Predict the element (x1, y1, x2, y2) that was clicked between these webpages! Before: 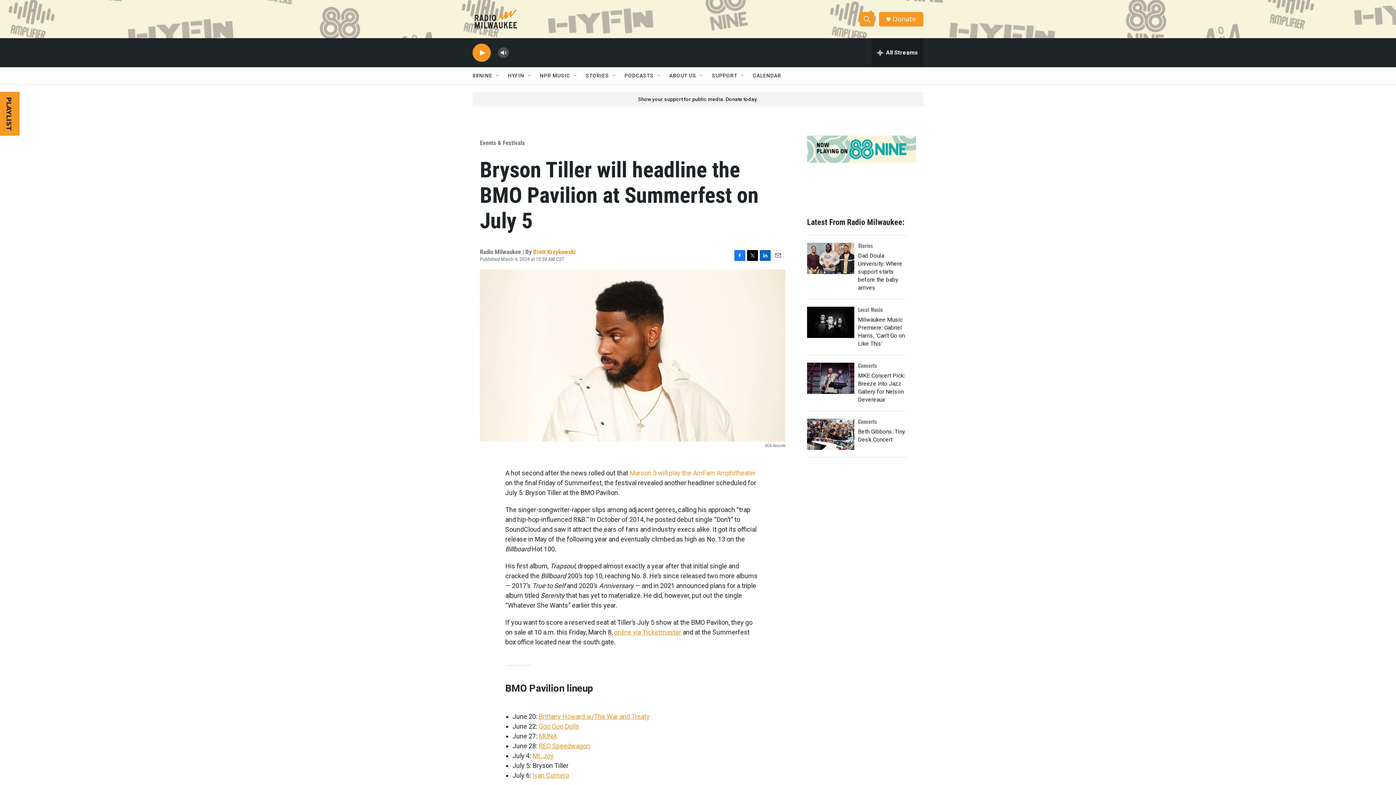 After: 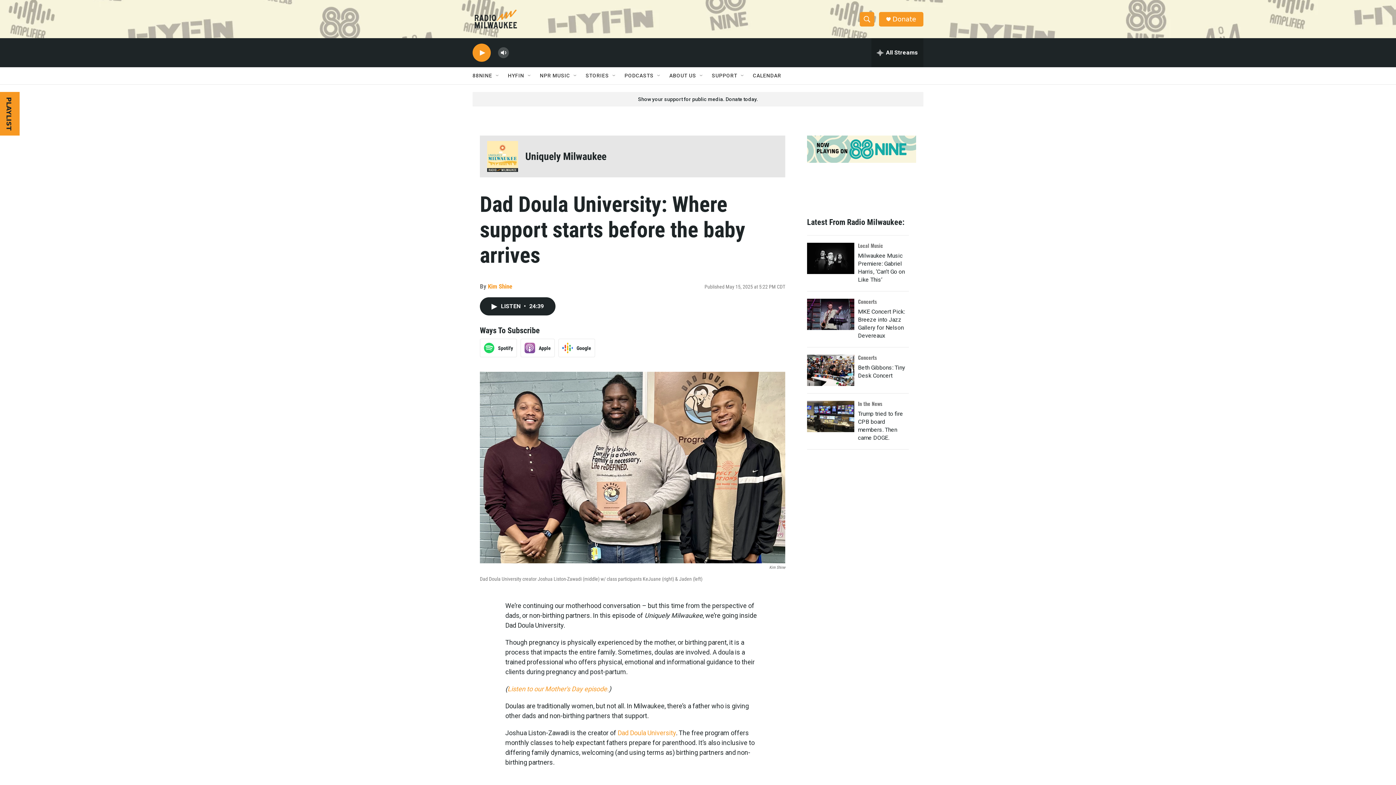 Action: label: Dad Doula University: Where support starts before the baby arrives bbox: (807, 242, 854, 274)